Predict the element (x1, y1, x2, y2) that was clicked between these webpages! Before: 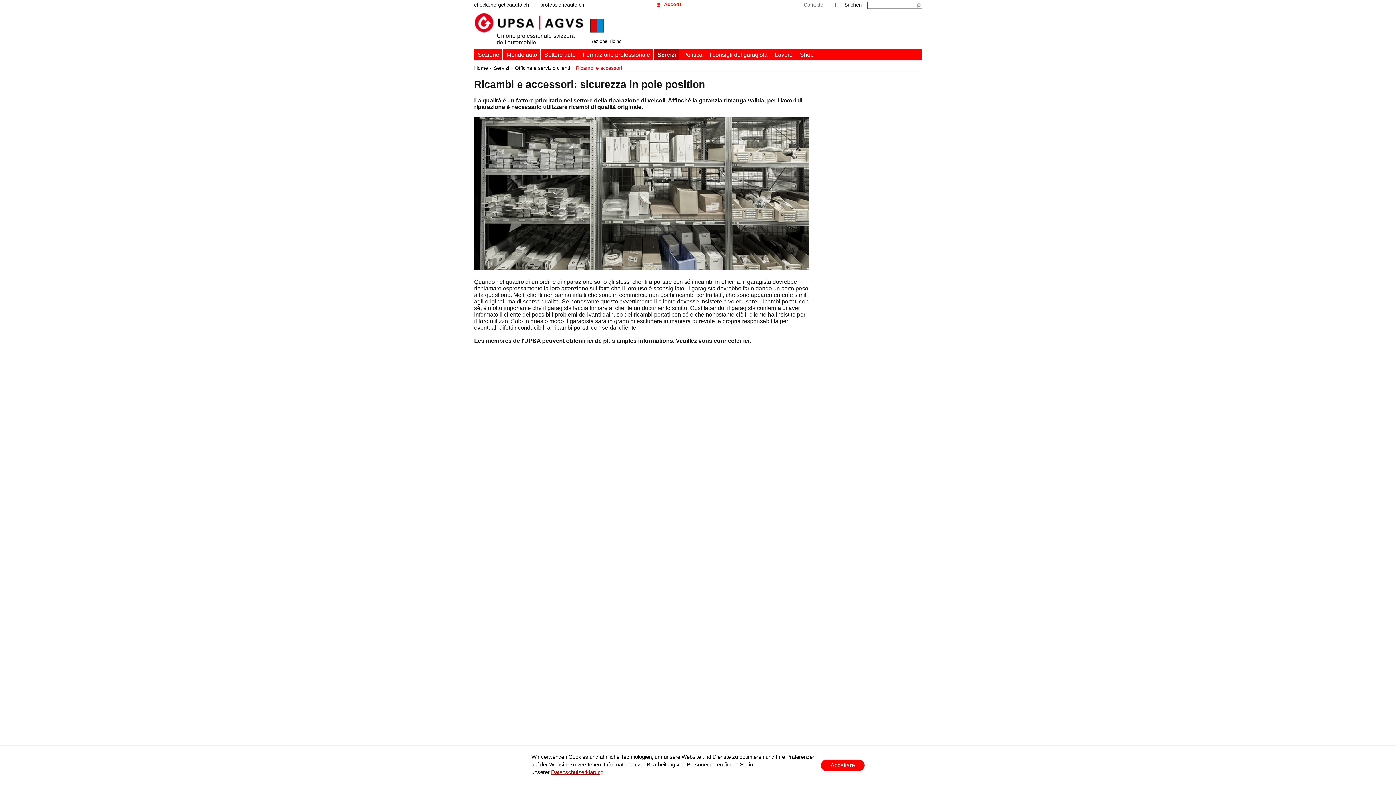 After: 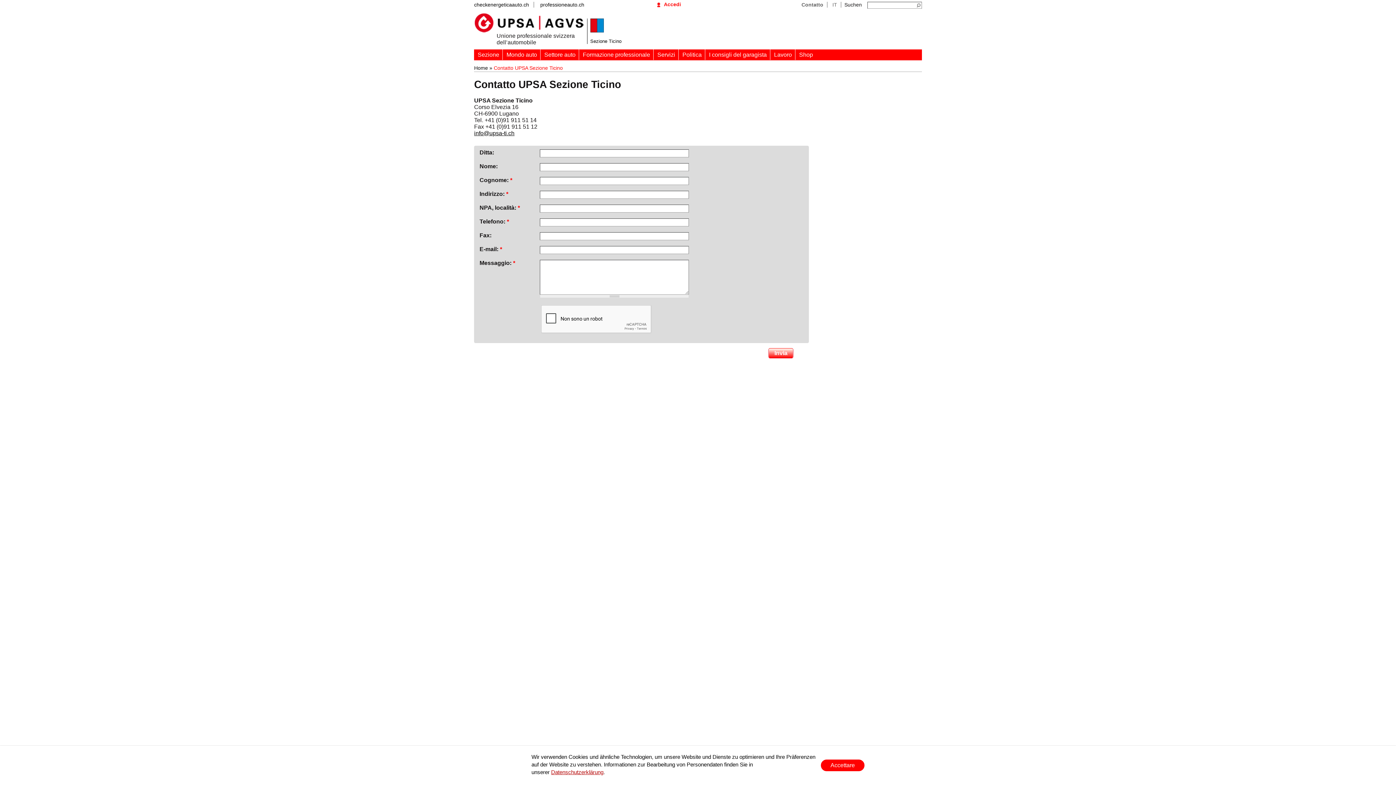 Action: bbox: (803, 1, 823, 7) label: Contatto